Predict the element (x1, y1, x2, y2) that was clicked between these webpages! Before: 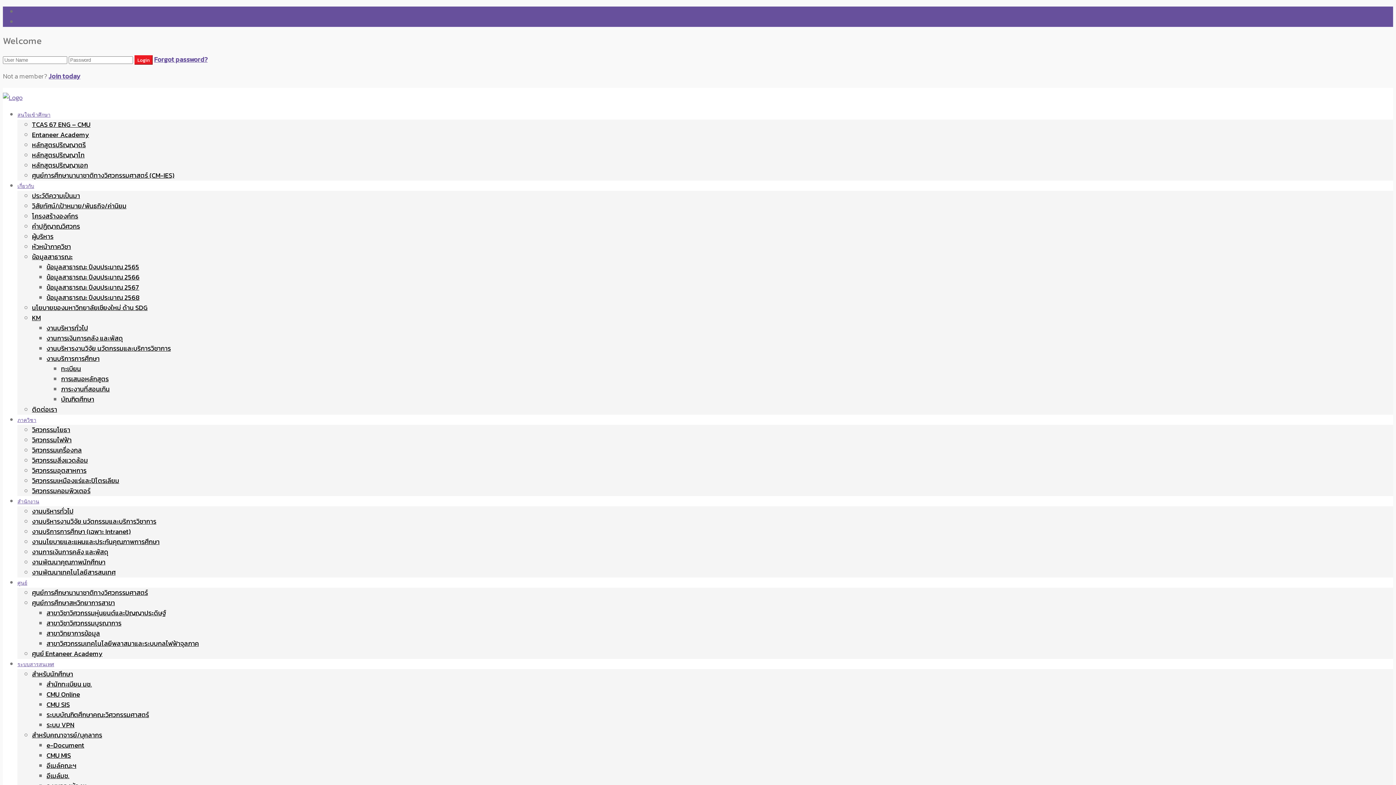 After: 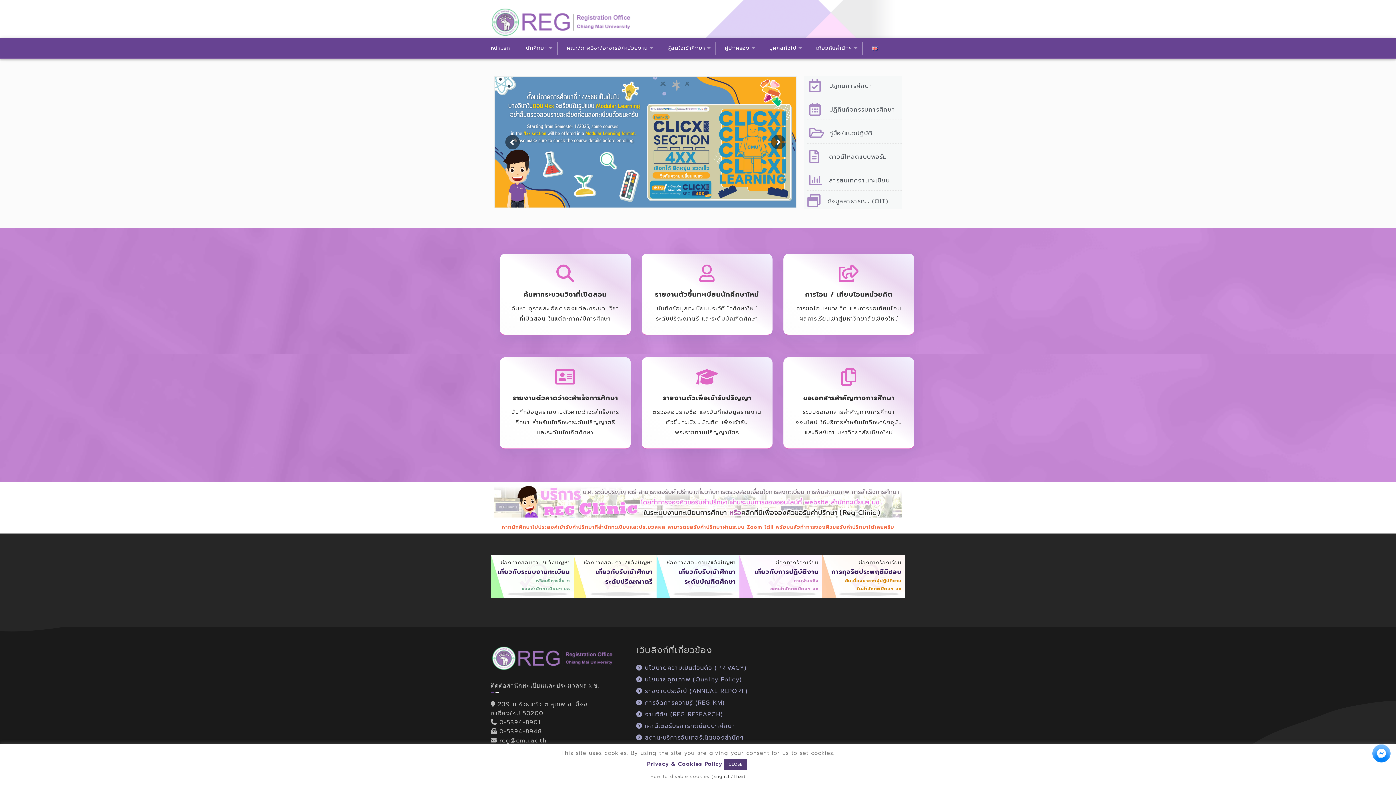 Action: label: สำนักทะเบียน มช. bbox: (46, 679, 92, 689)